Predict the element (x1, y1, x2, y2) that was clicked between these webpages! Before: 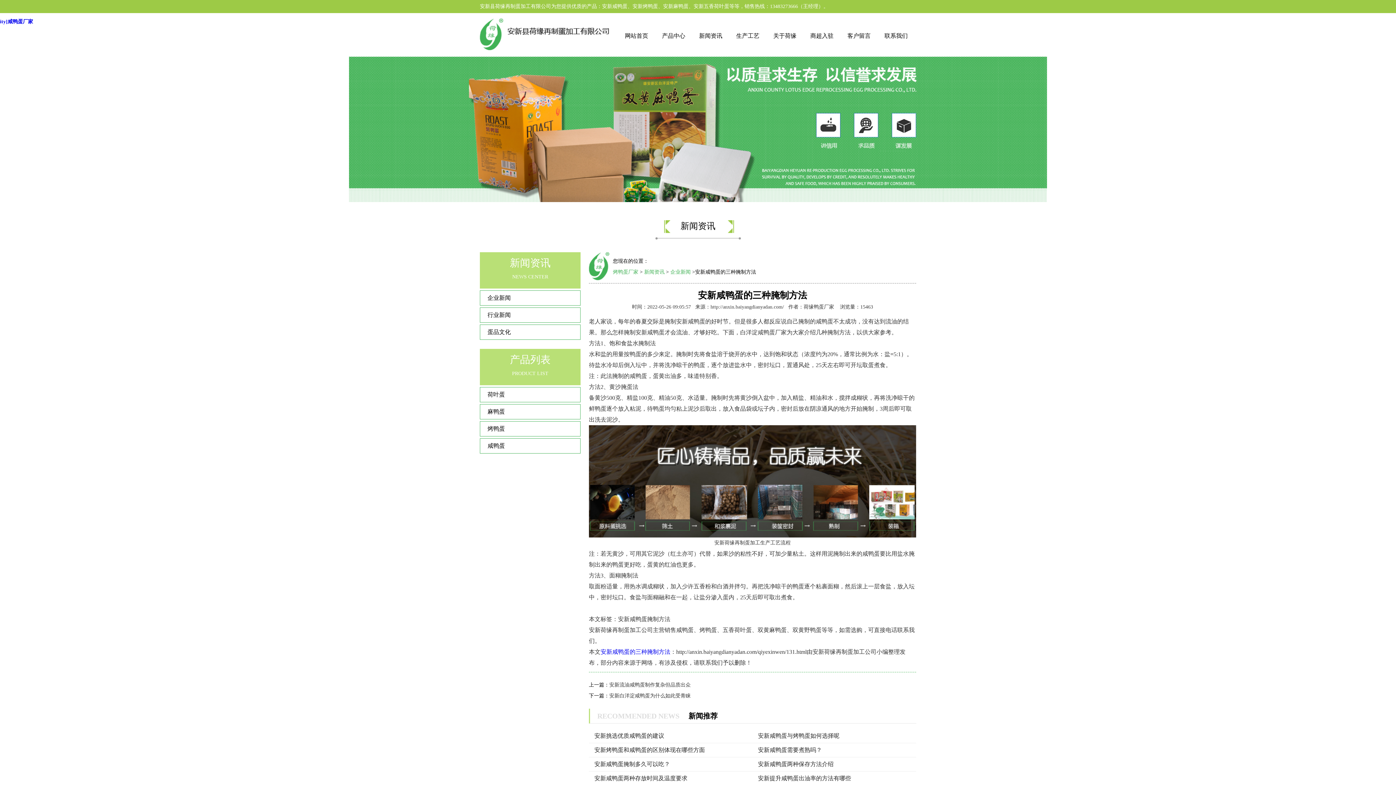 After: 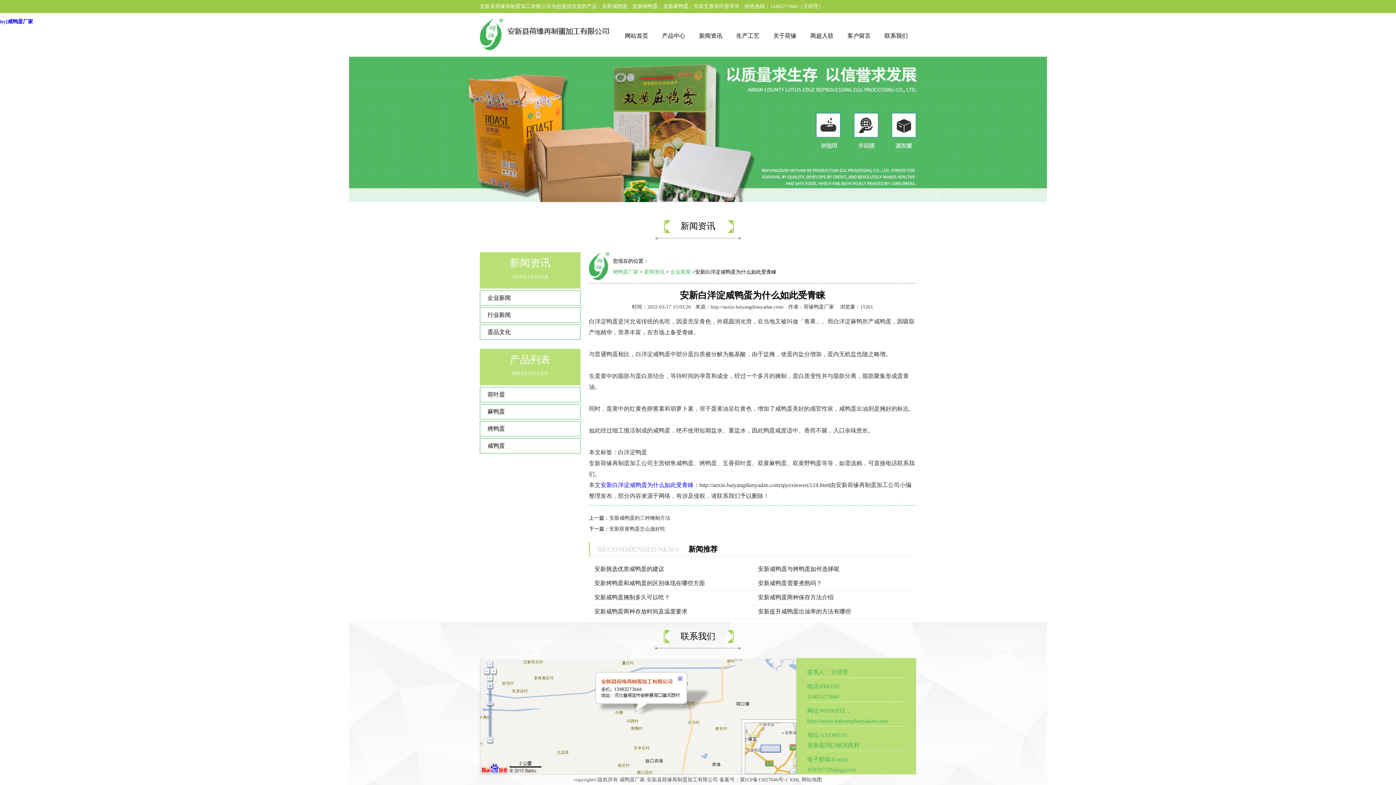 Action: bbox: (609, 693, 690, 698) label: 安新白洋淀咸鸭蛋为什么如此受青睐